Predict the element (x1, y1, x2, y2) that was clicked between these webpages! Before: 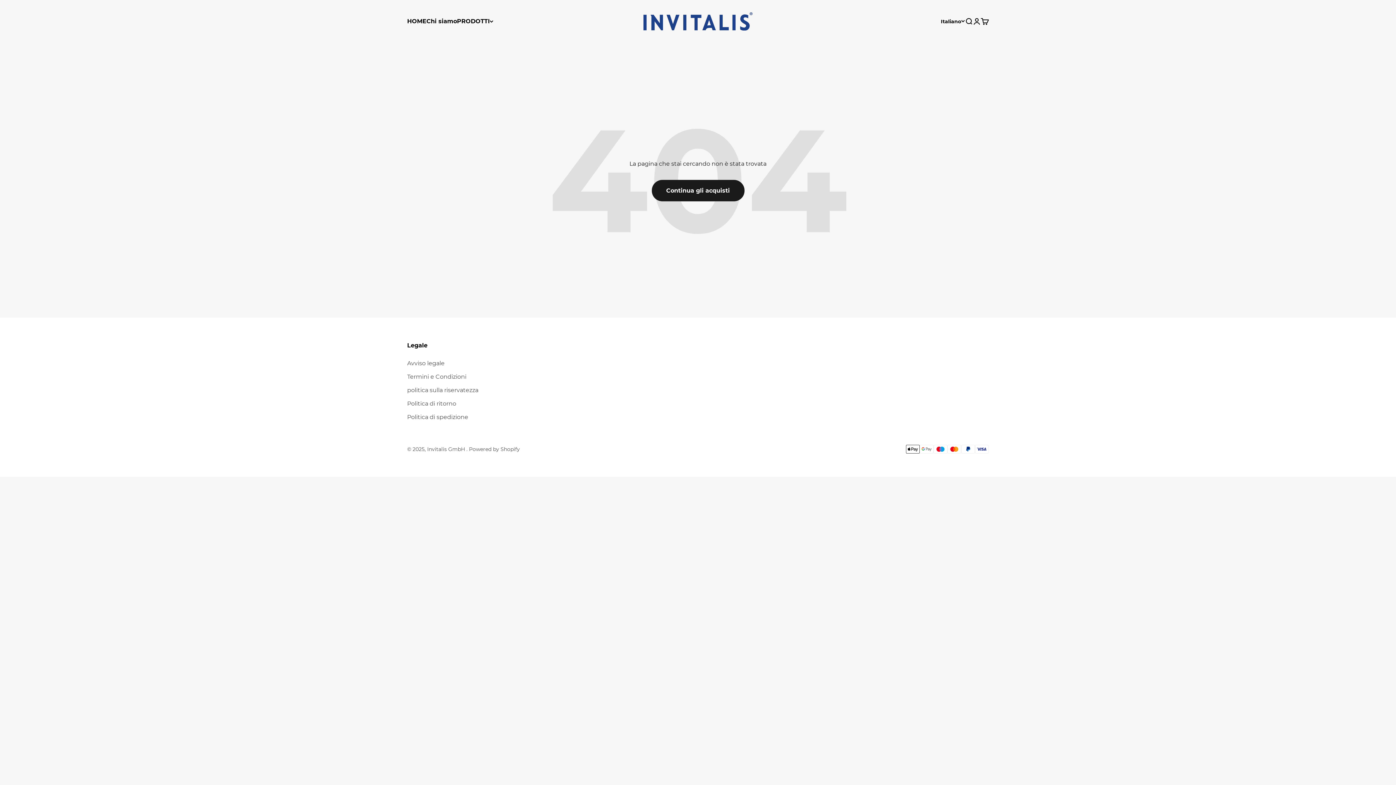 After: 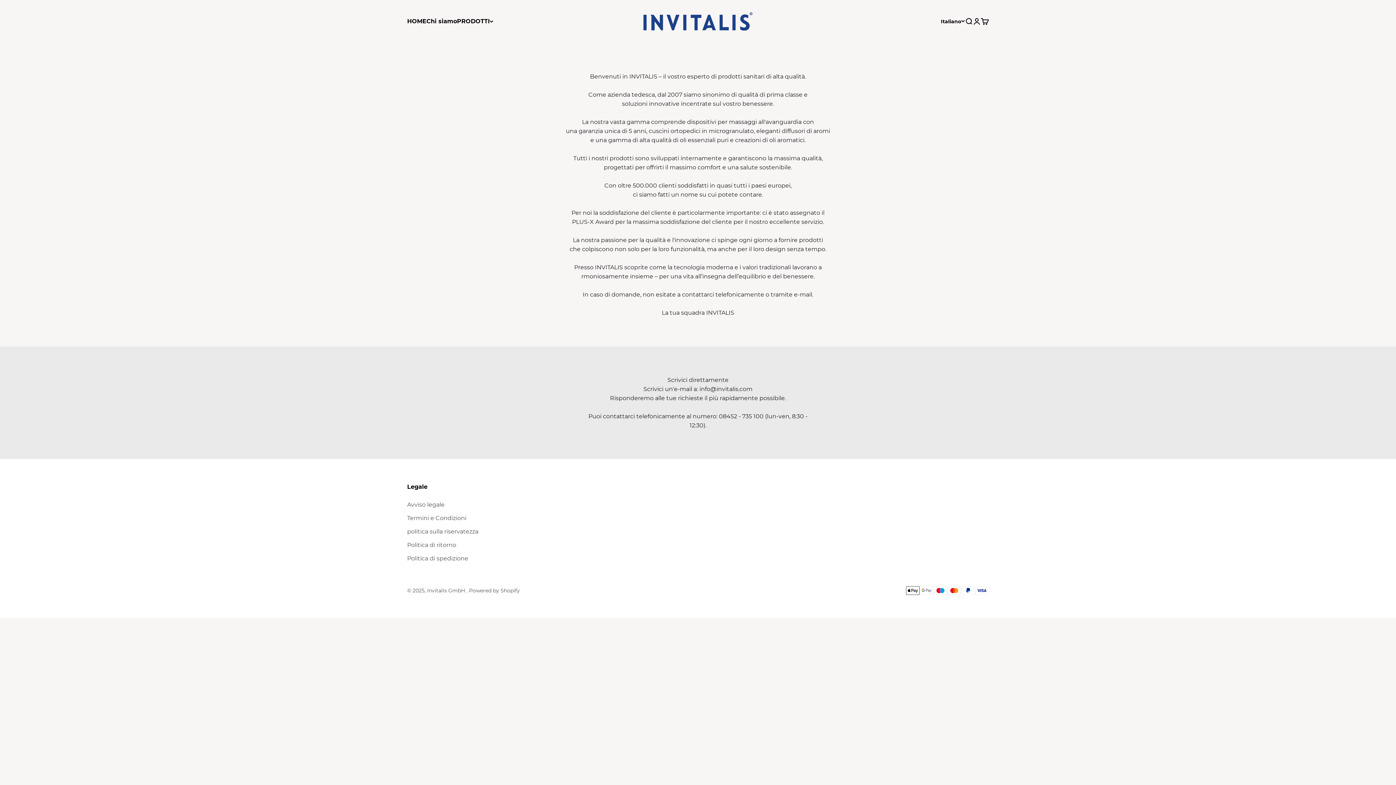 Action: bbox: (426, 17, 457, 24) label: Chi siamo